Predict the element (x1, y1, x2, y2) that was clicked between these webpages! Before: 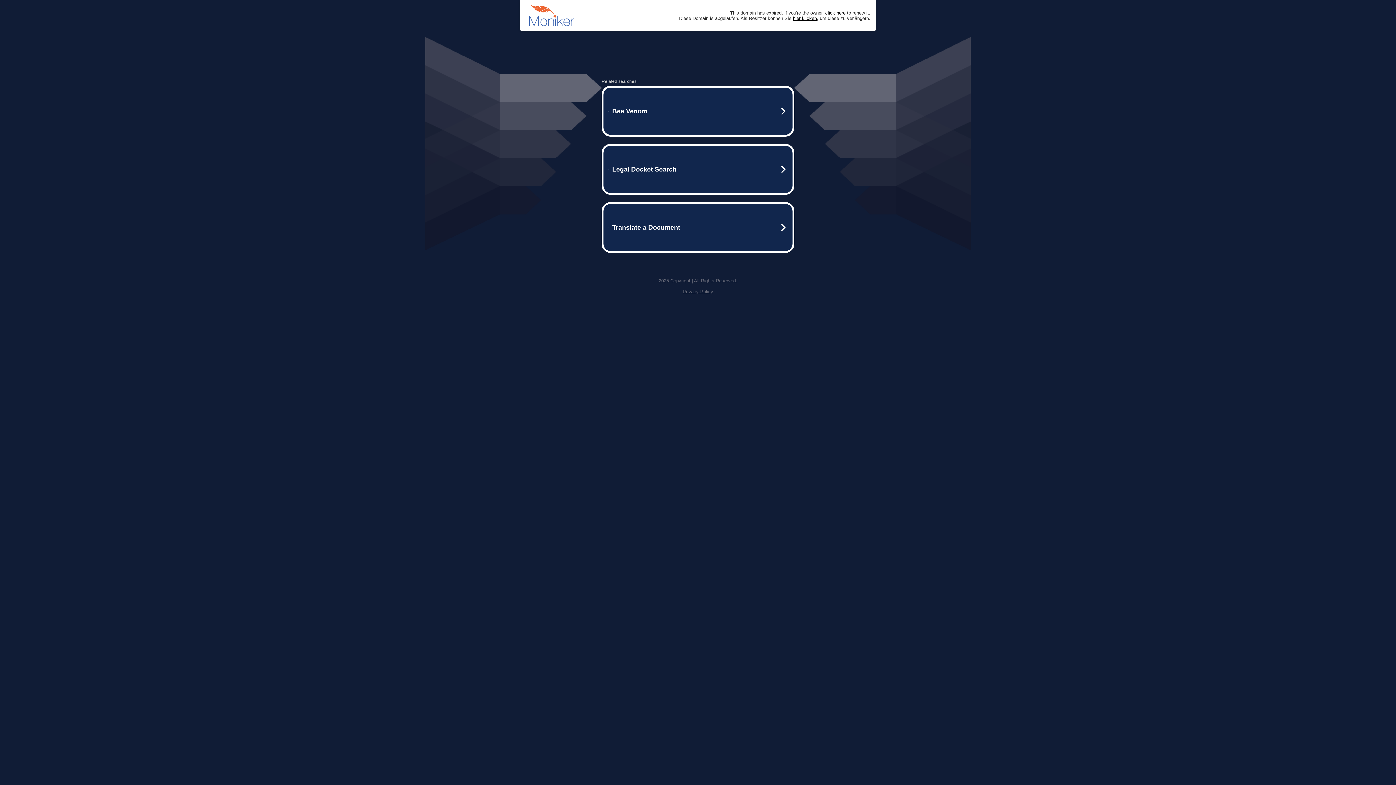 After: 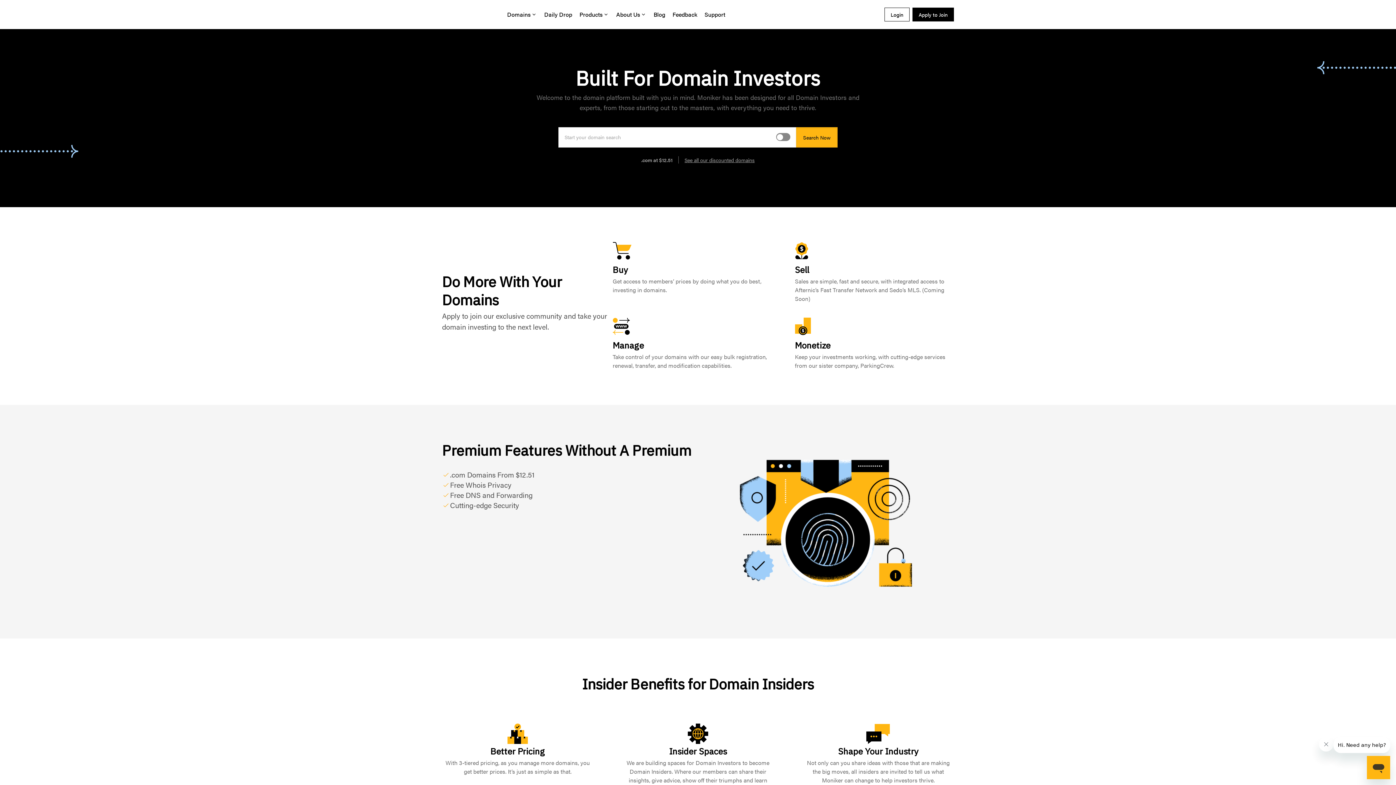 Action: bbox: (793, 15, 817, 20) label: hier klicken